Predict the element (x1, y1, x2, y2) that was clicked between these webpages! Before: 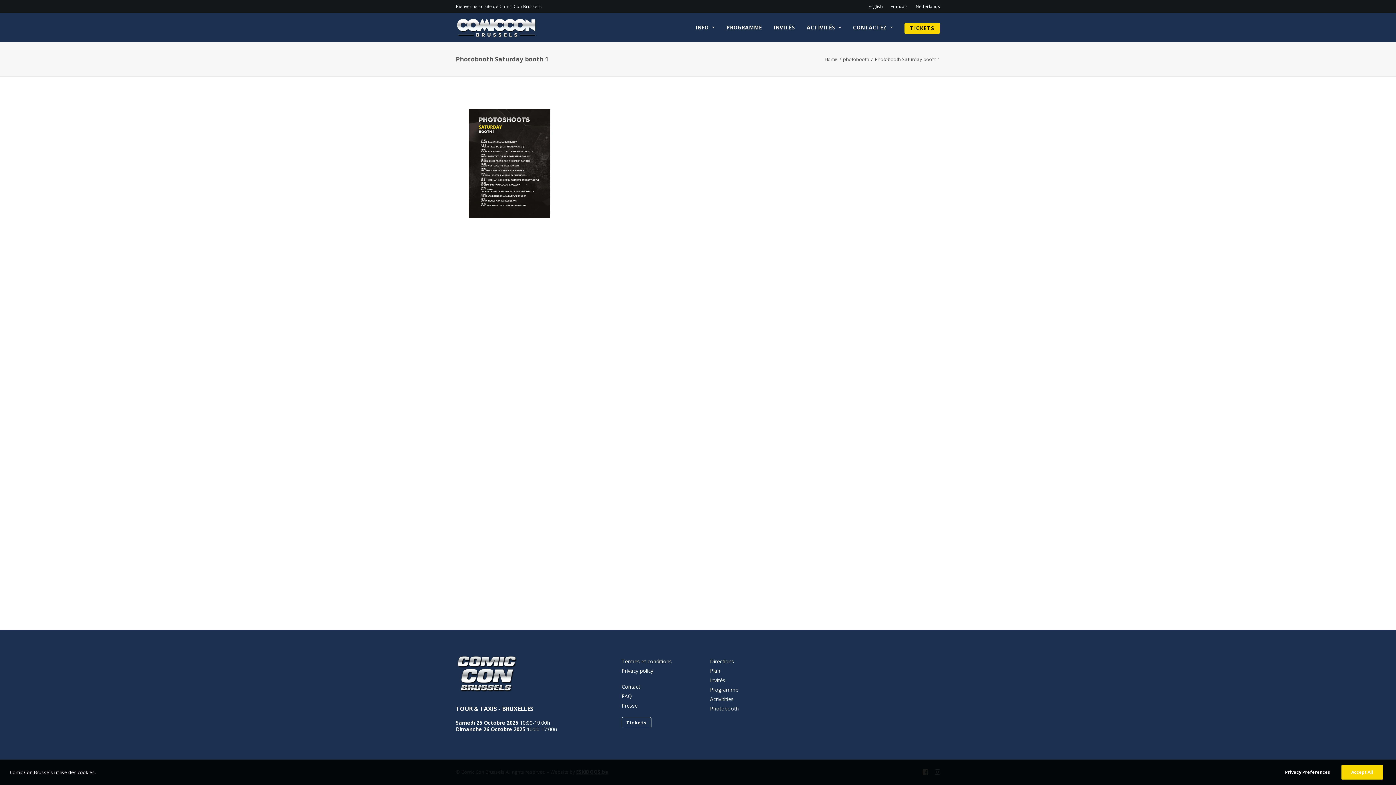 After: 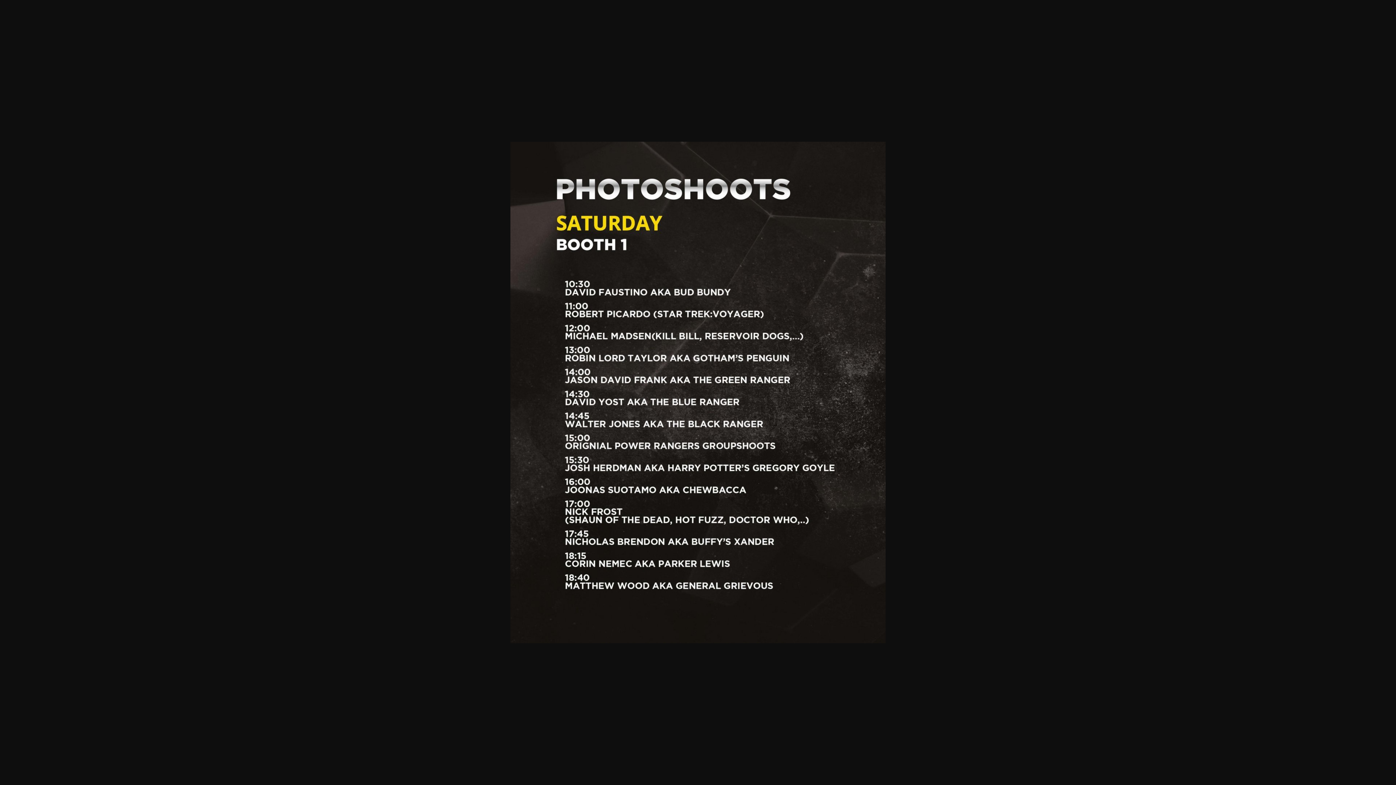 Action: bbox: (469, 212, 550, 219)